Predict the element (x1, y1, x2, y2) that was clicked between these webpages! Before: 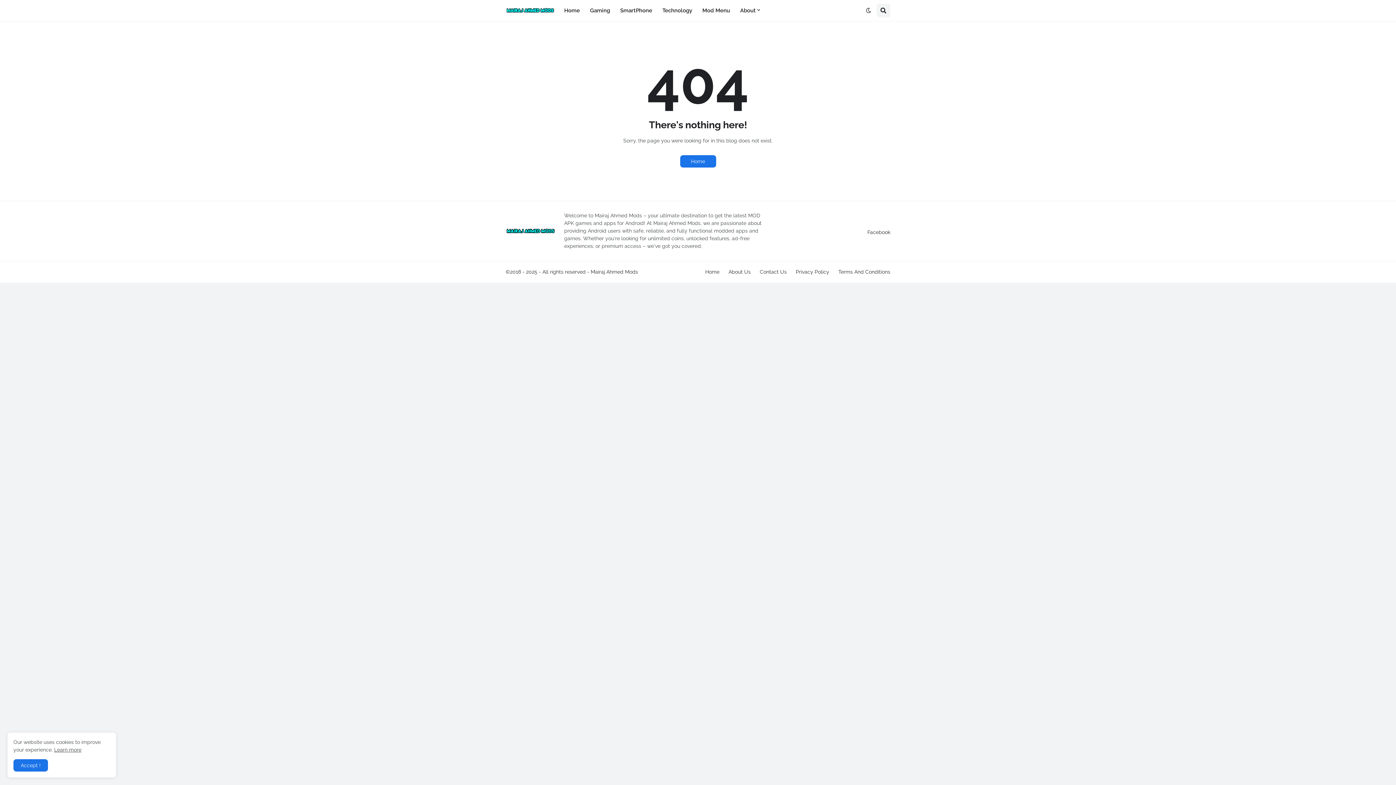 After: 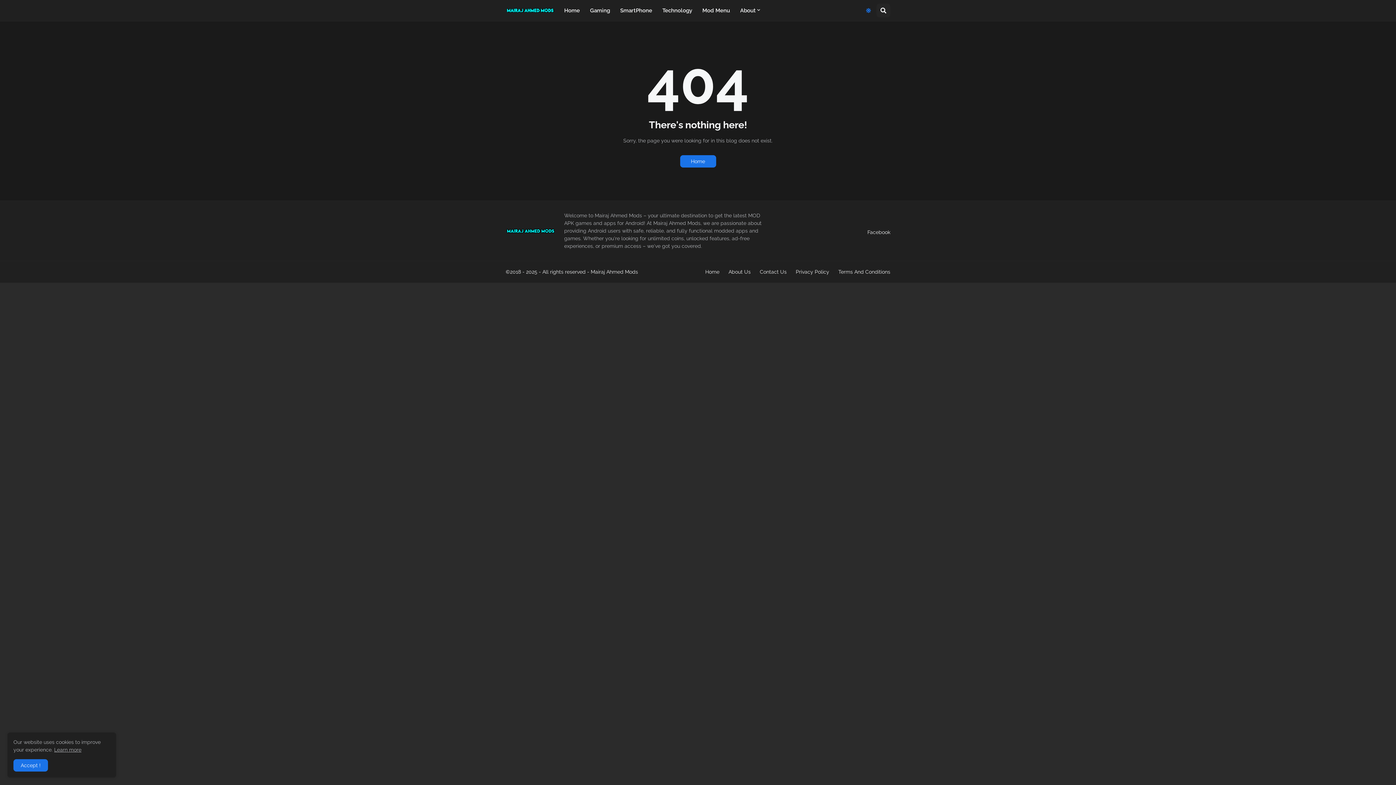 Action: bbox: (860, 3, 876, 17) label: darkmode